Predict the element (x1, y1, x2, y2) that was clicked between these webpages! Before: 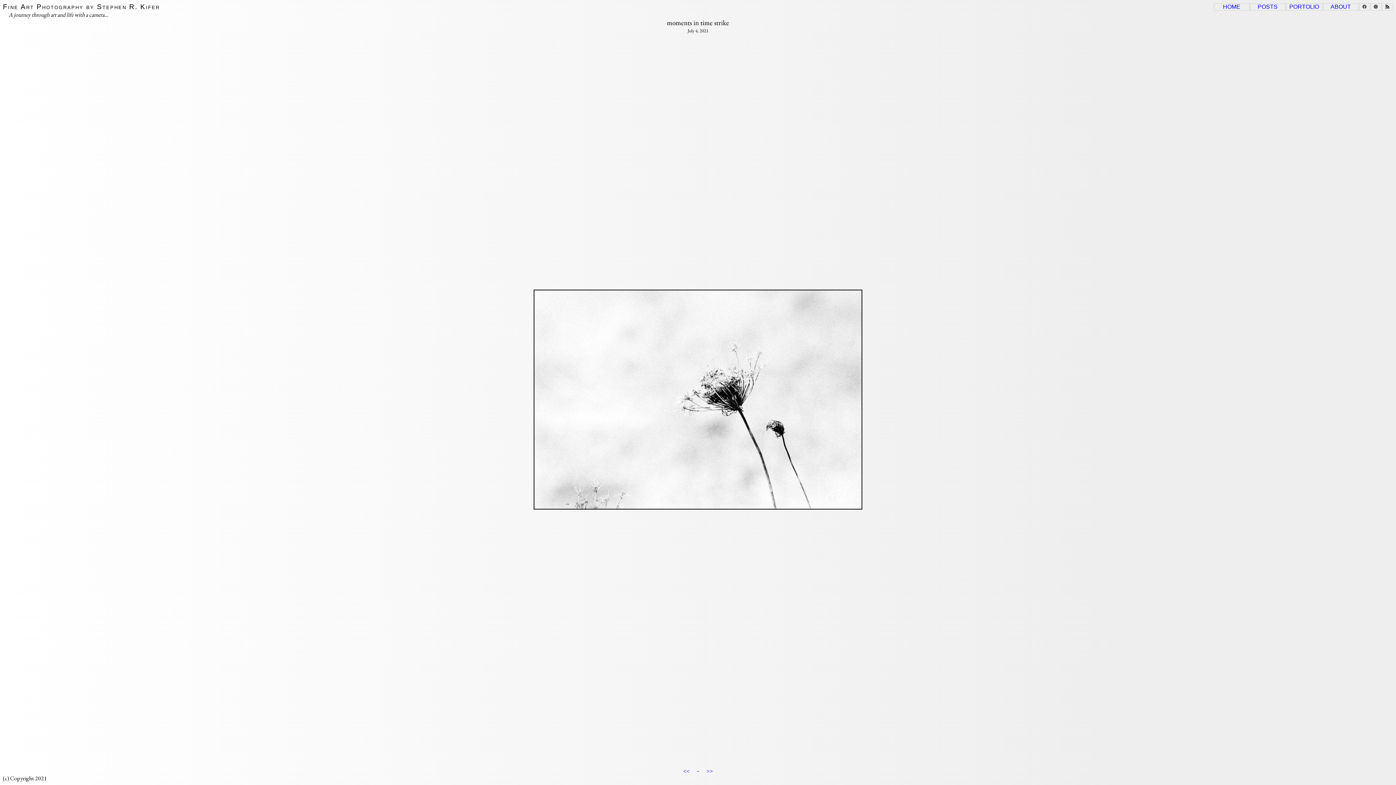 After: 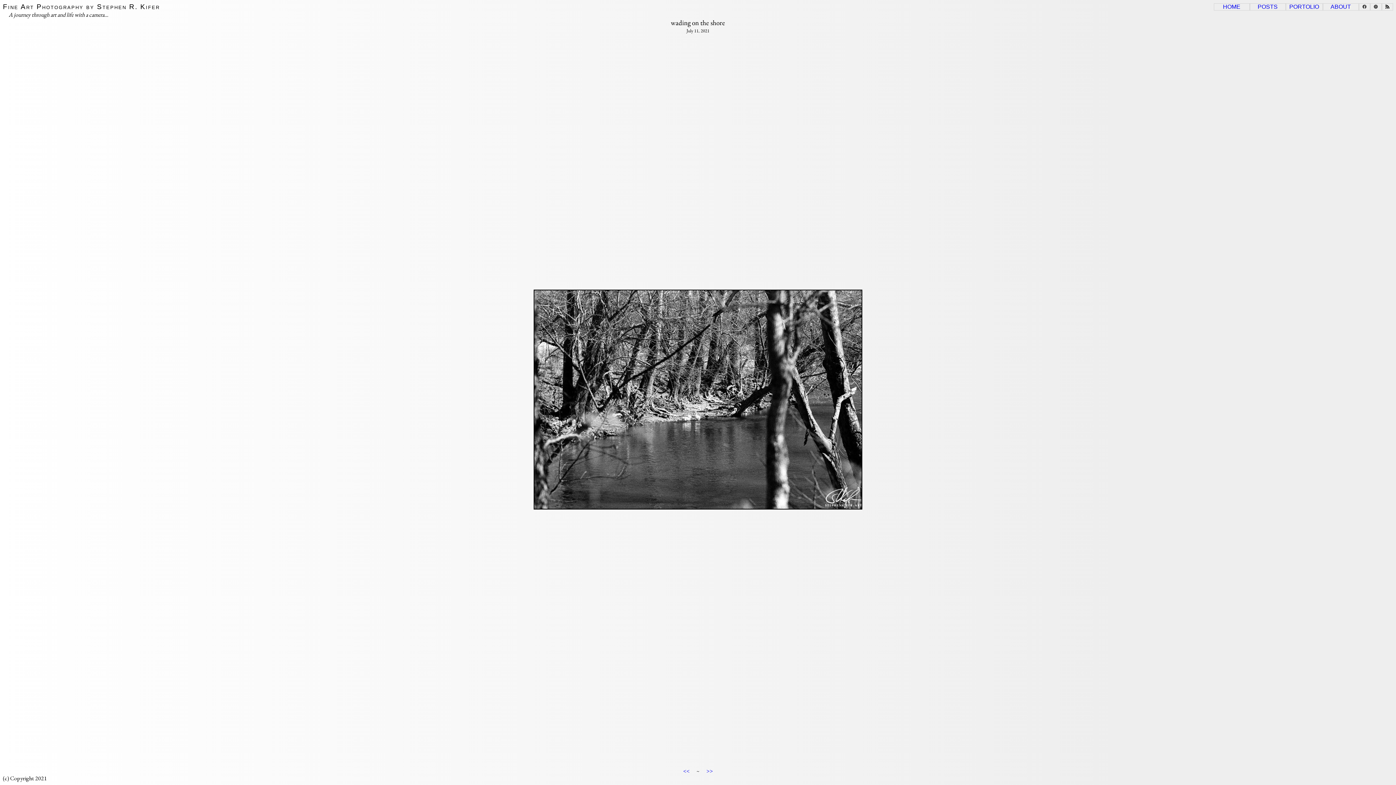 Action: bbox: (683, 767, 689, 774) label: <<